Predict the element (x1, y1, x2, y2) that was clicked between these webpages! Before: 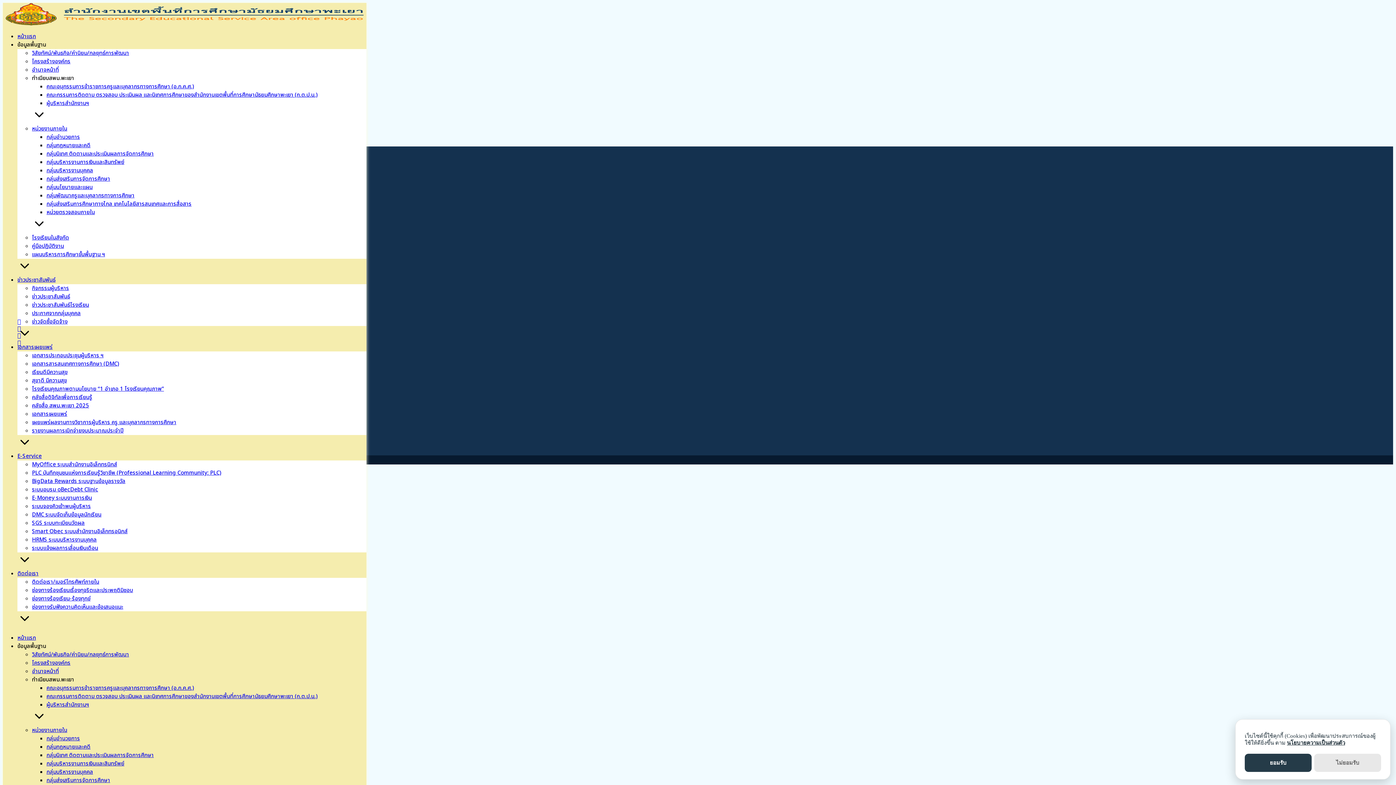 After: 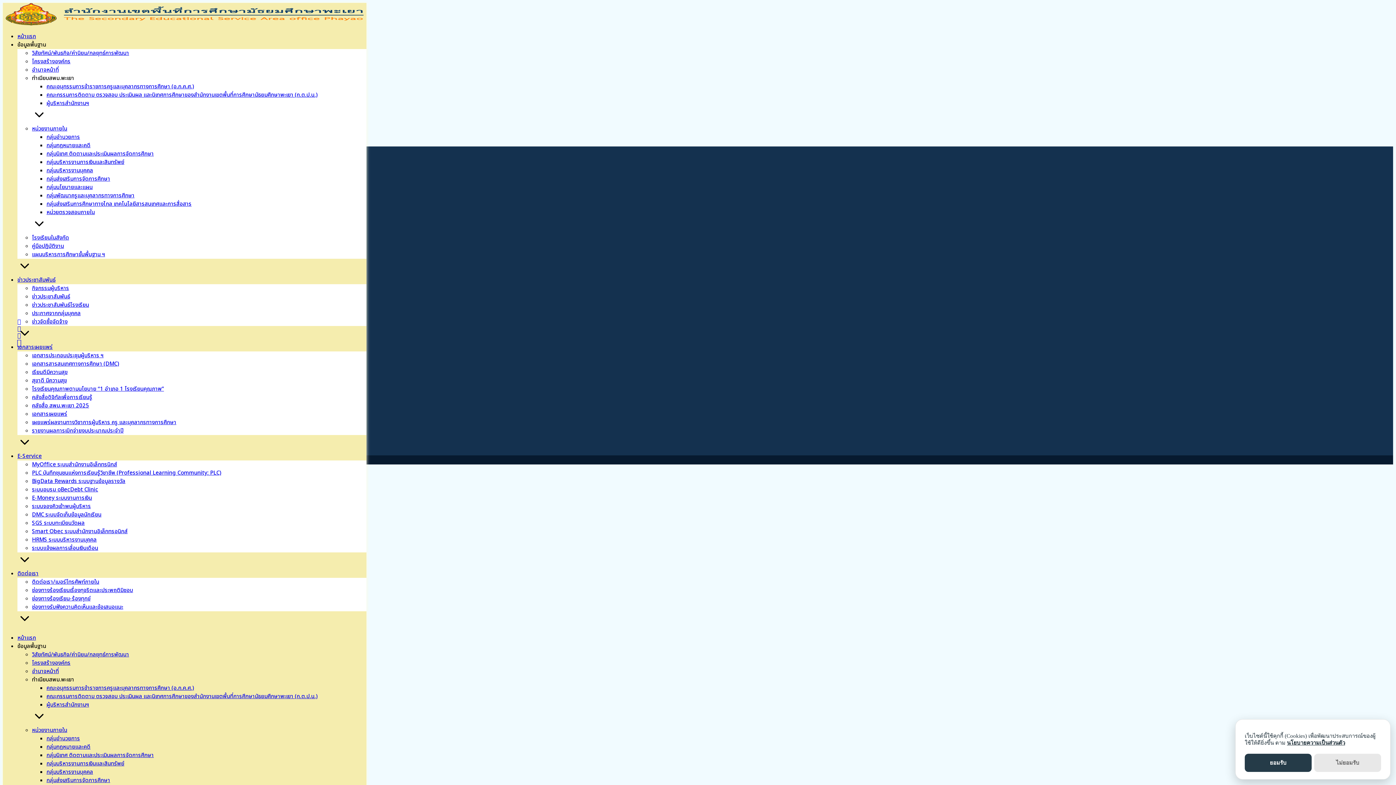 Action: label: social link bbox: (17, 339, 21, 346)